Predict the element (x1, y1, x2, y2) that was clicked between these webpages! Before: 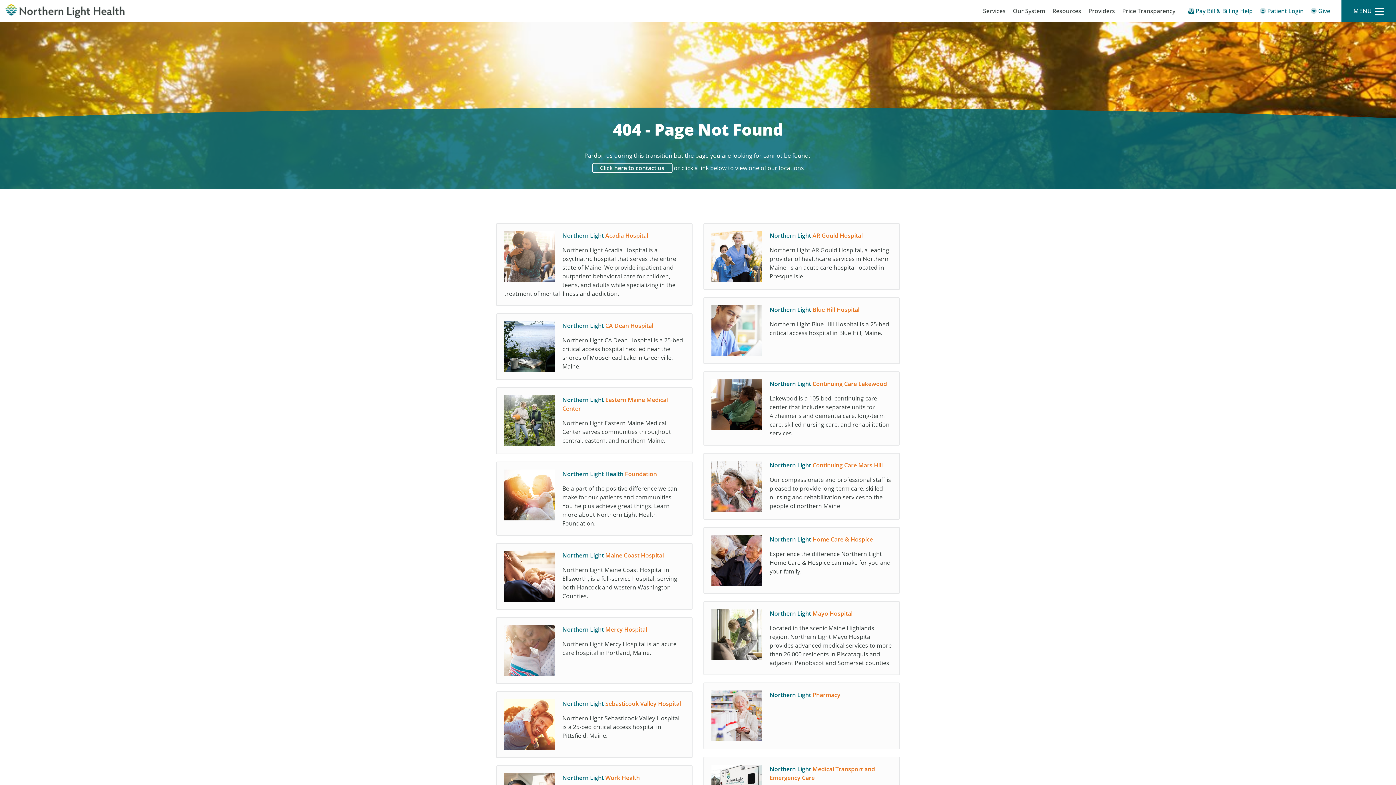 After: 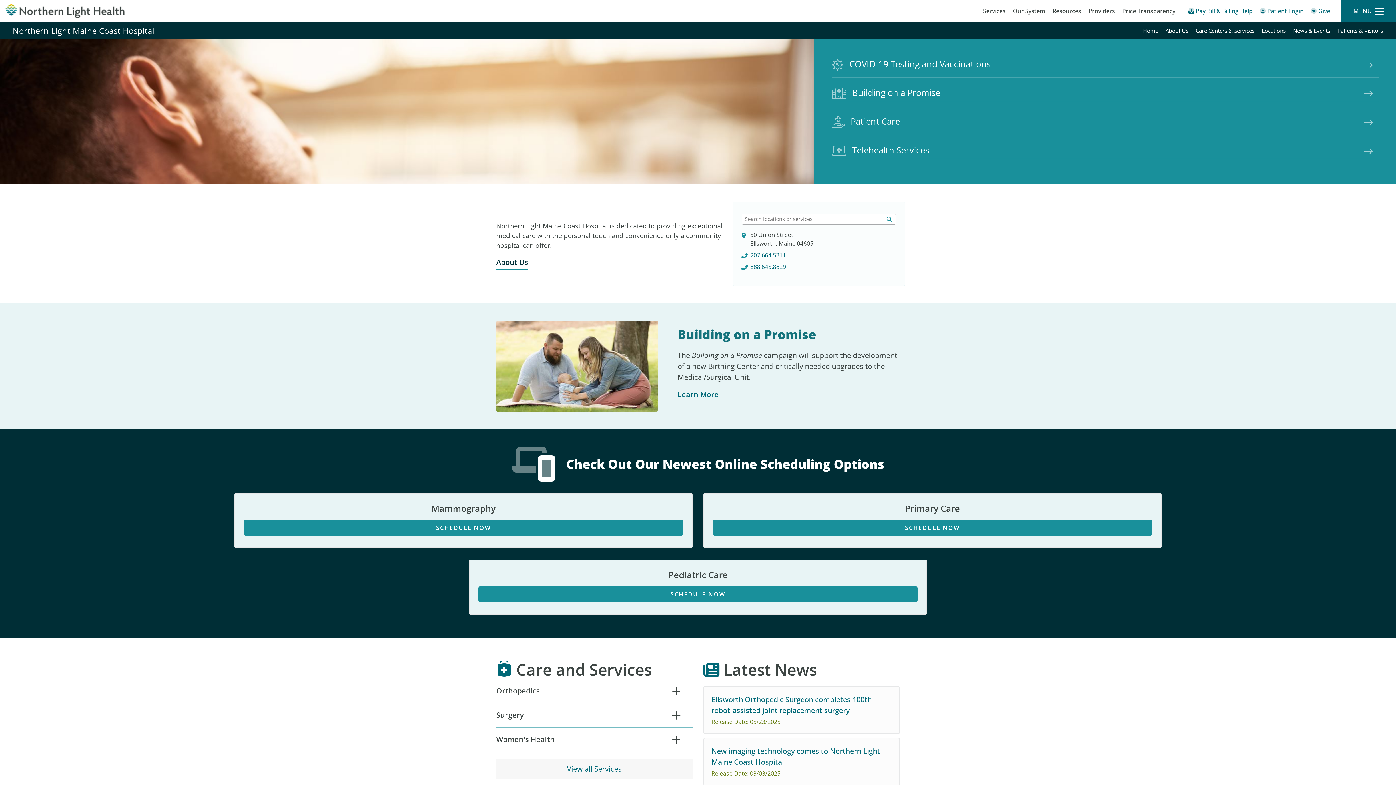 Action: bbox: (496, 543, 692, 613) label: 
    
      
      
        Northern Light Maine Coast Hospital
        Northern Light Maine Coast Hospital in Ellsworth, is a full-service hospital, serving both Hancock and western Washington Counties.
        
      
      
    
    
  